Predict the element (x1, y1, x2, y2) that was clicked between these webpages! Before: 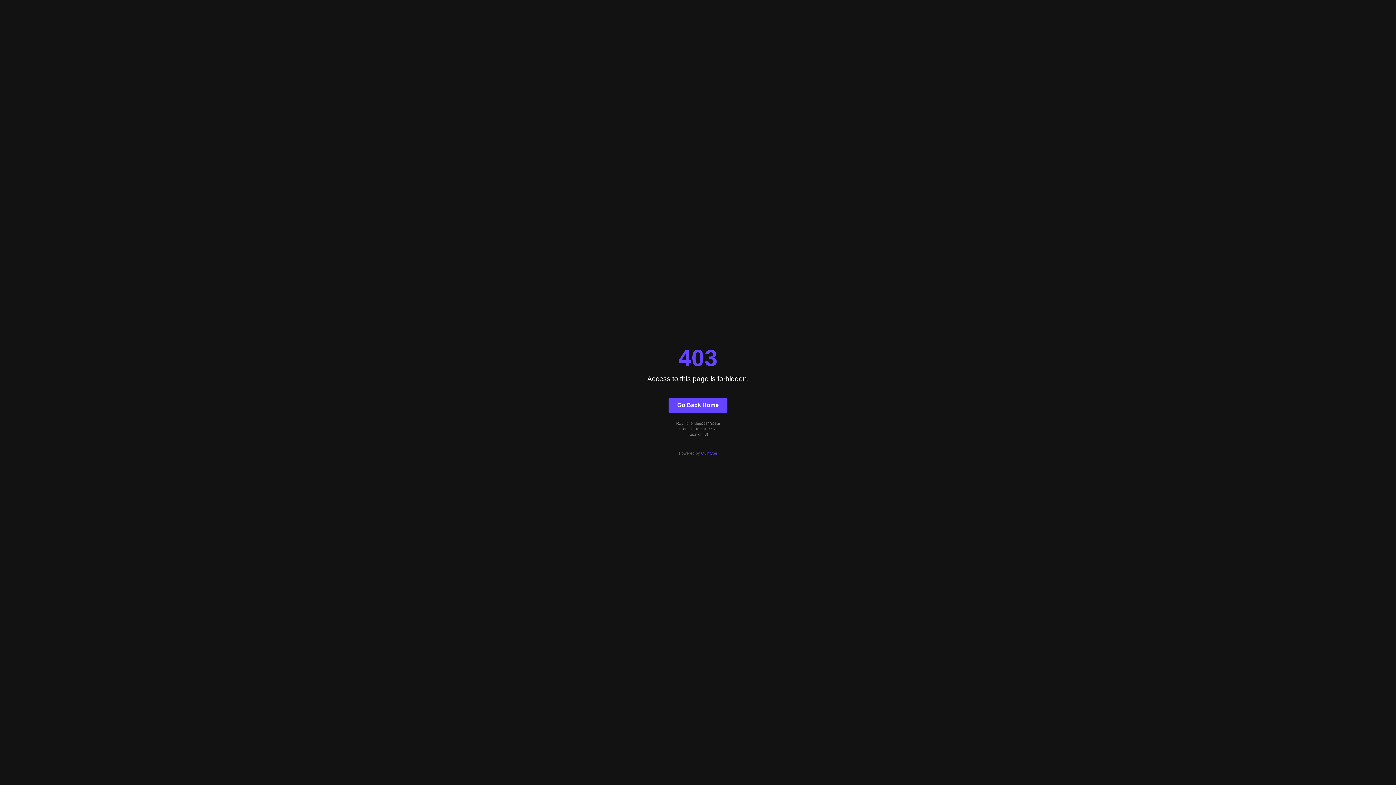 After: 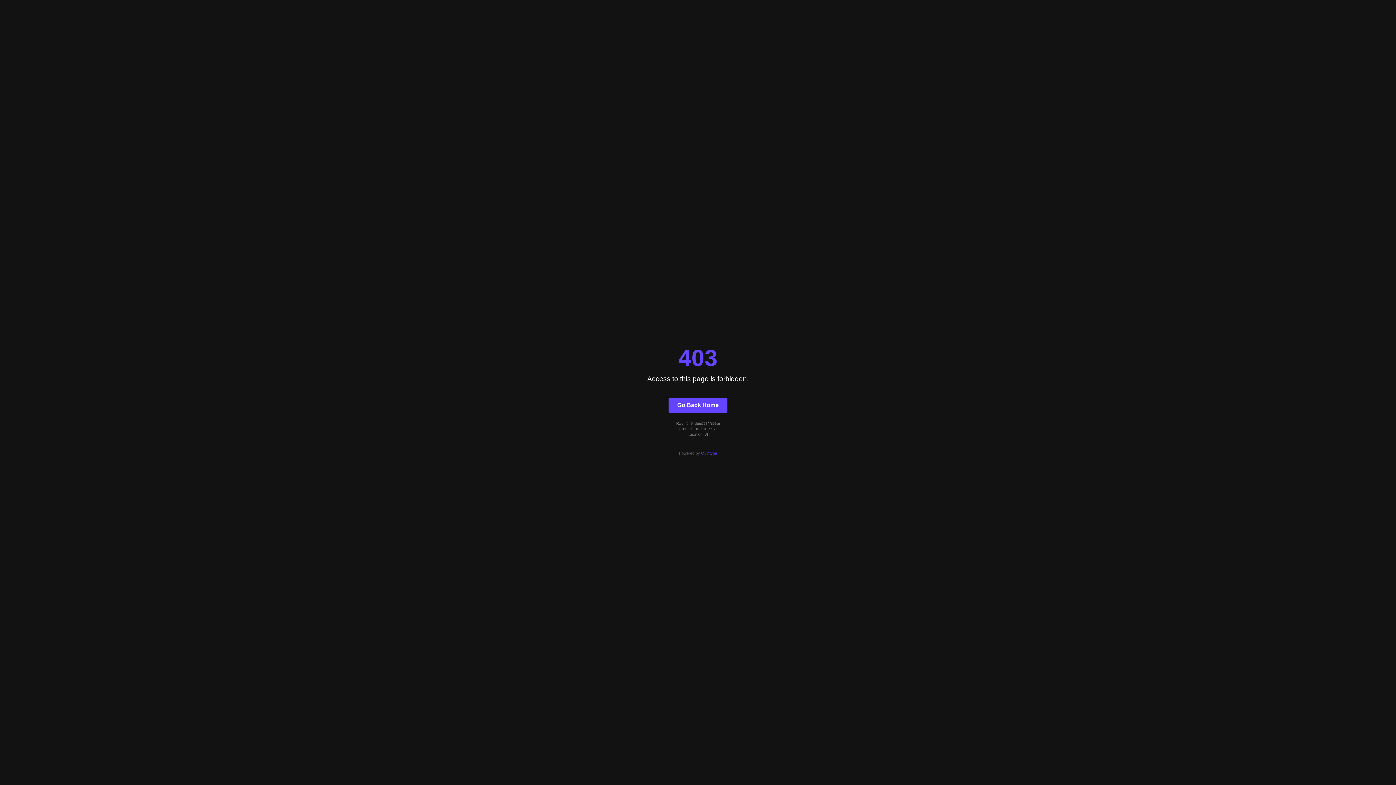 Action: label: Quintype bbox: (701, 451, 717, 455)